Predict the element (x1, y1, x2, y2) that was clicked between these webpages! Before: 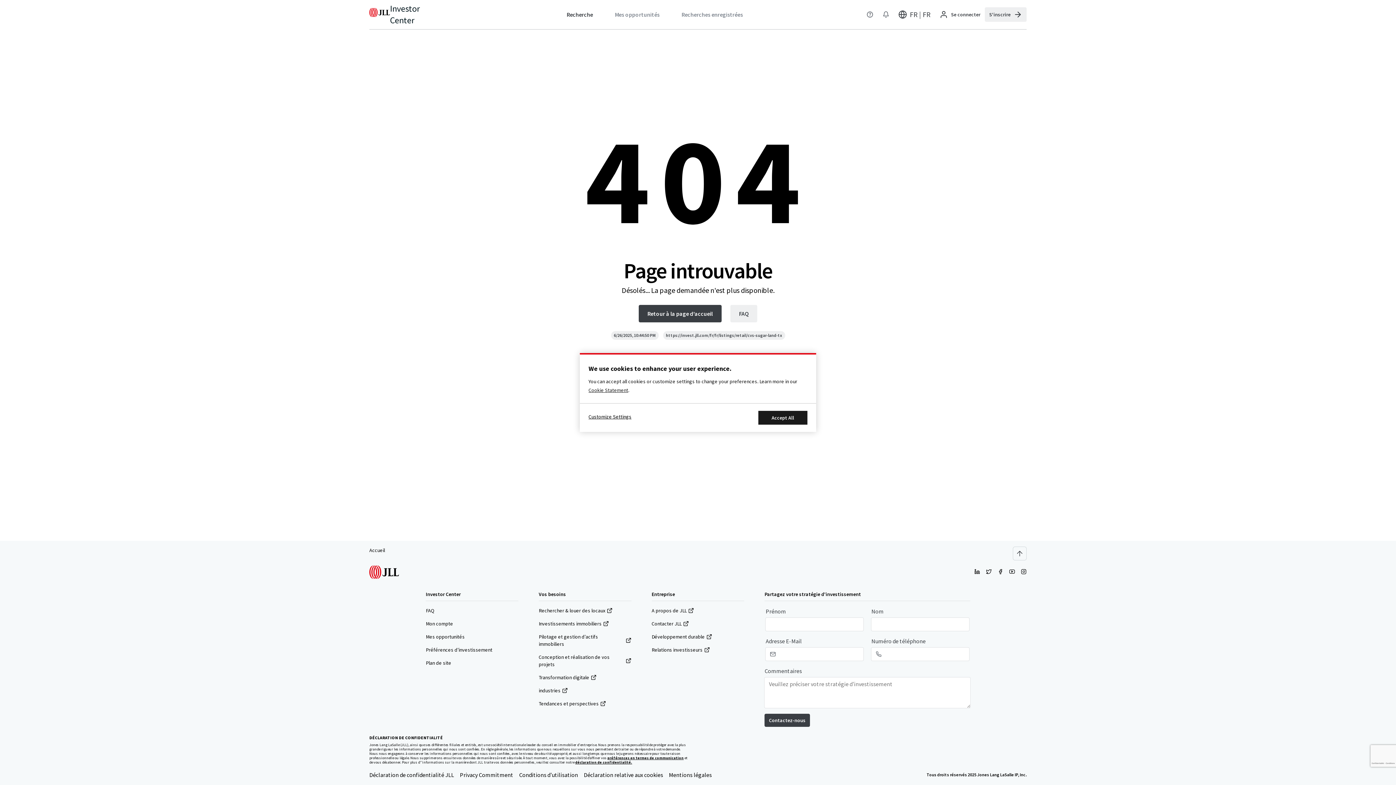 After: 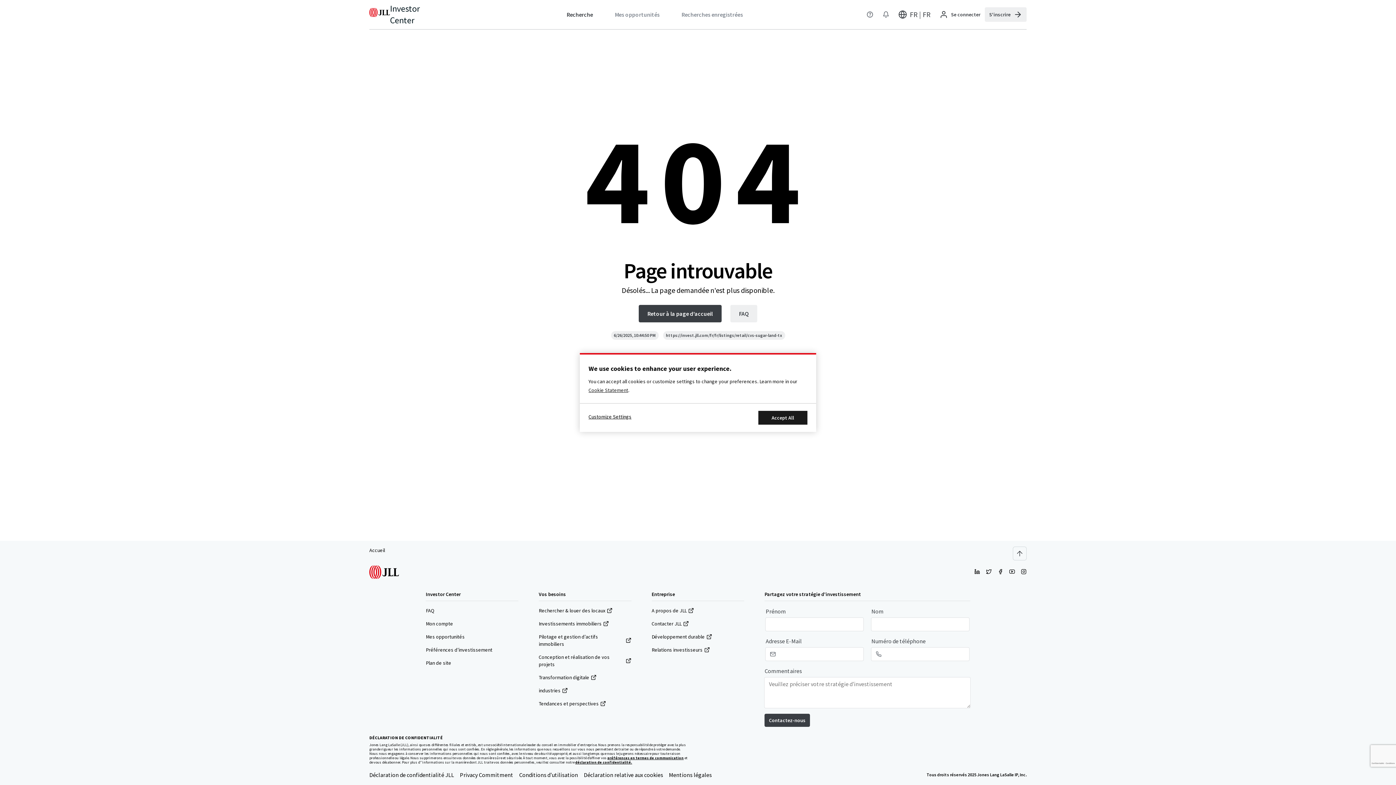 Action: label: industries bbox: (538, 687, 567, 694)